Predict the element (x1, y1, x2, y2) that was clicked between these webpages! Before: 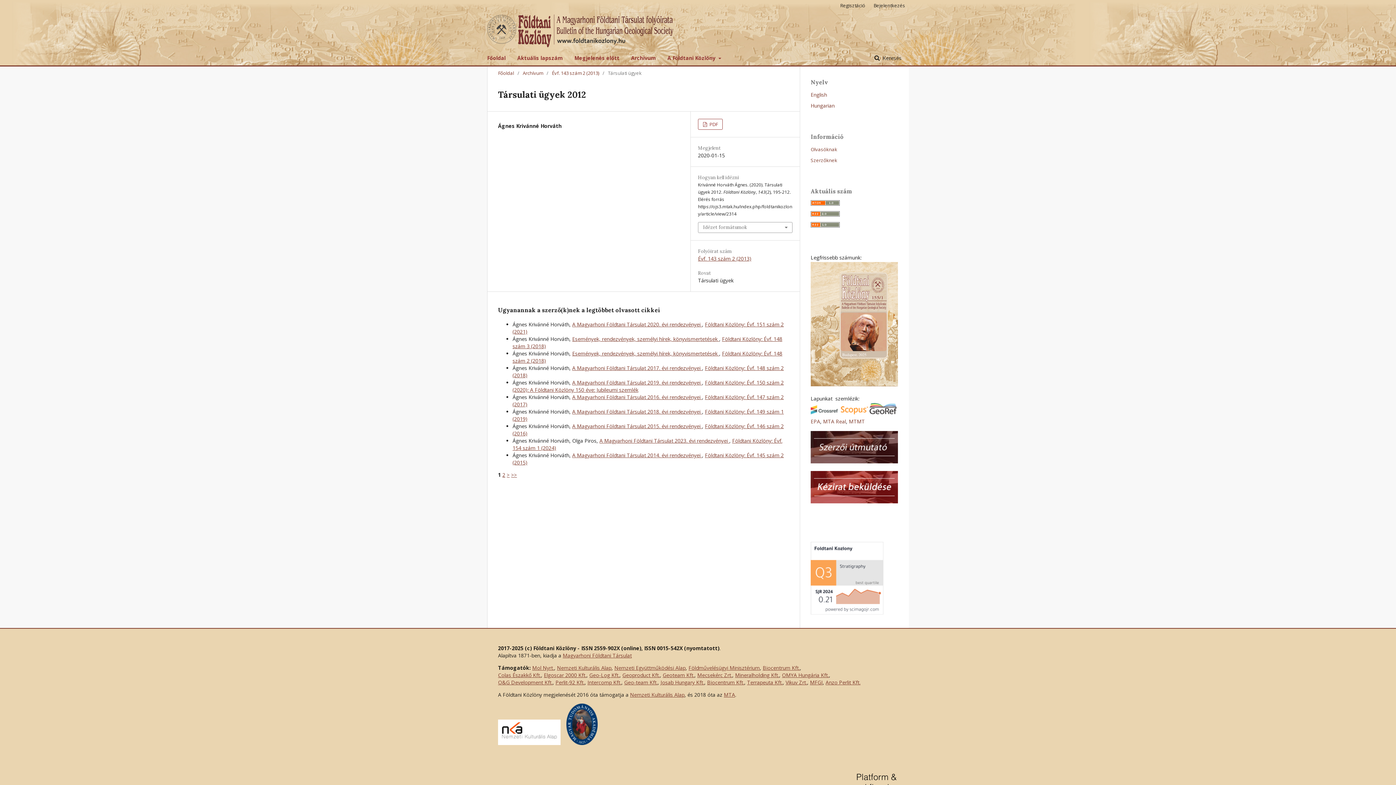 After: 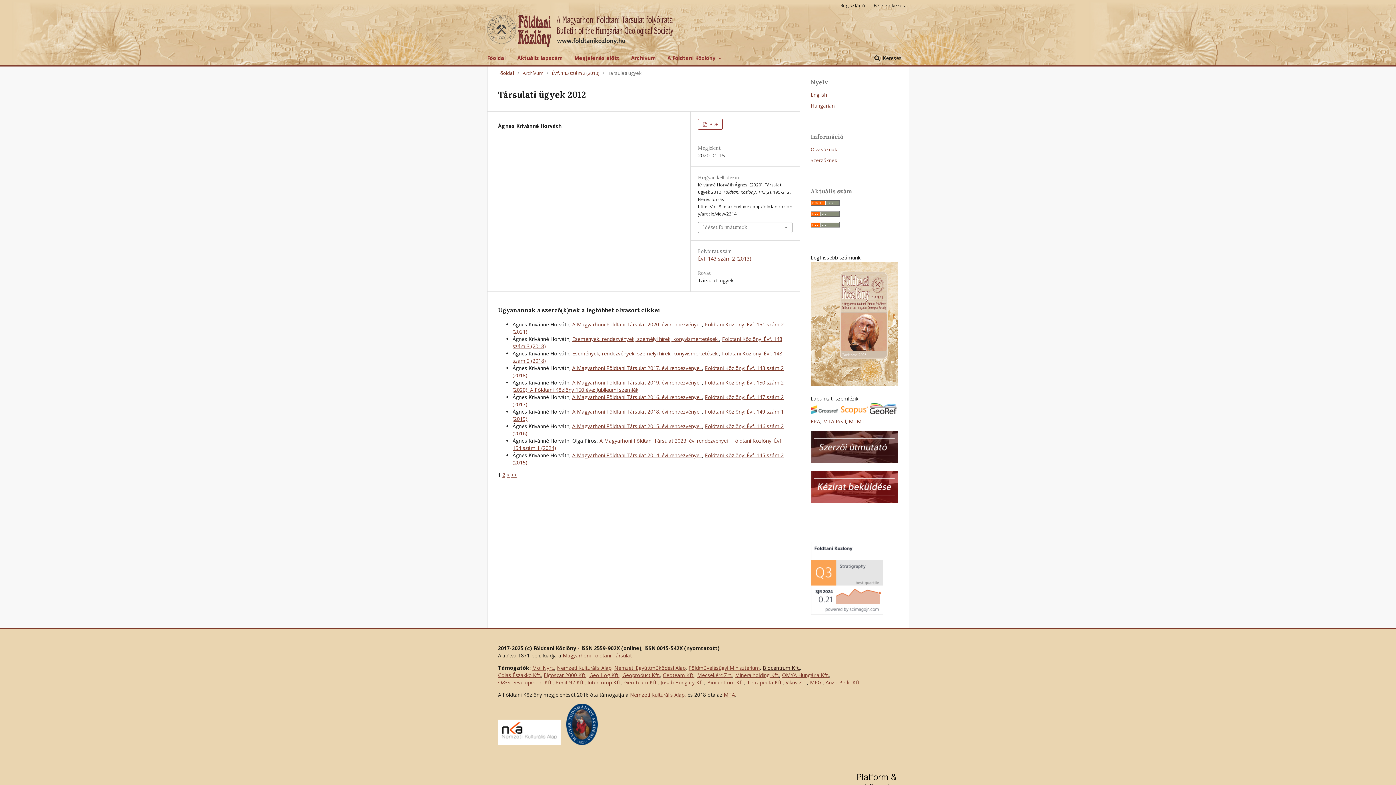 Action: label: Biocentrum Kft. bbox: (762, 664, 800, 671)